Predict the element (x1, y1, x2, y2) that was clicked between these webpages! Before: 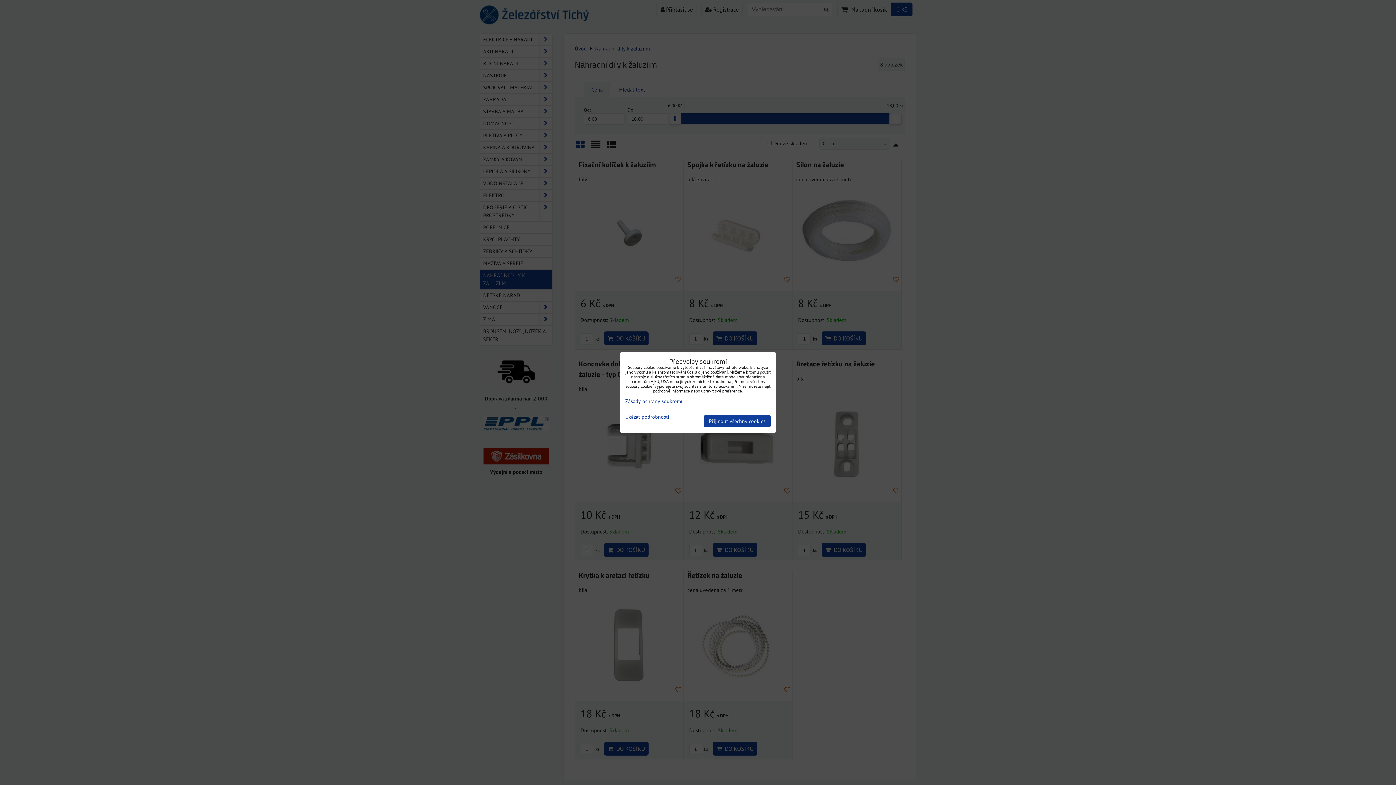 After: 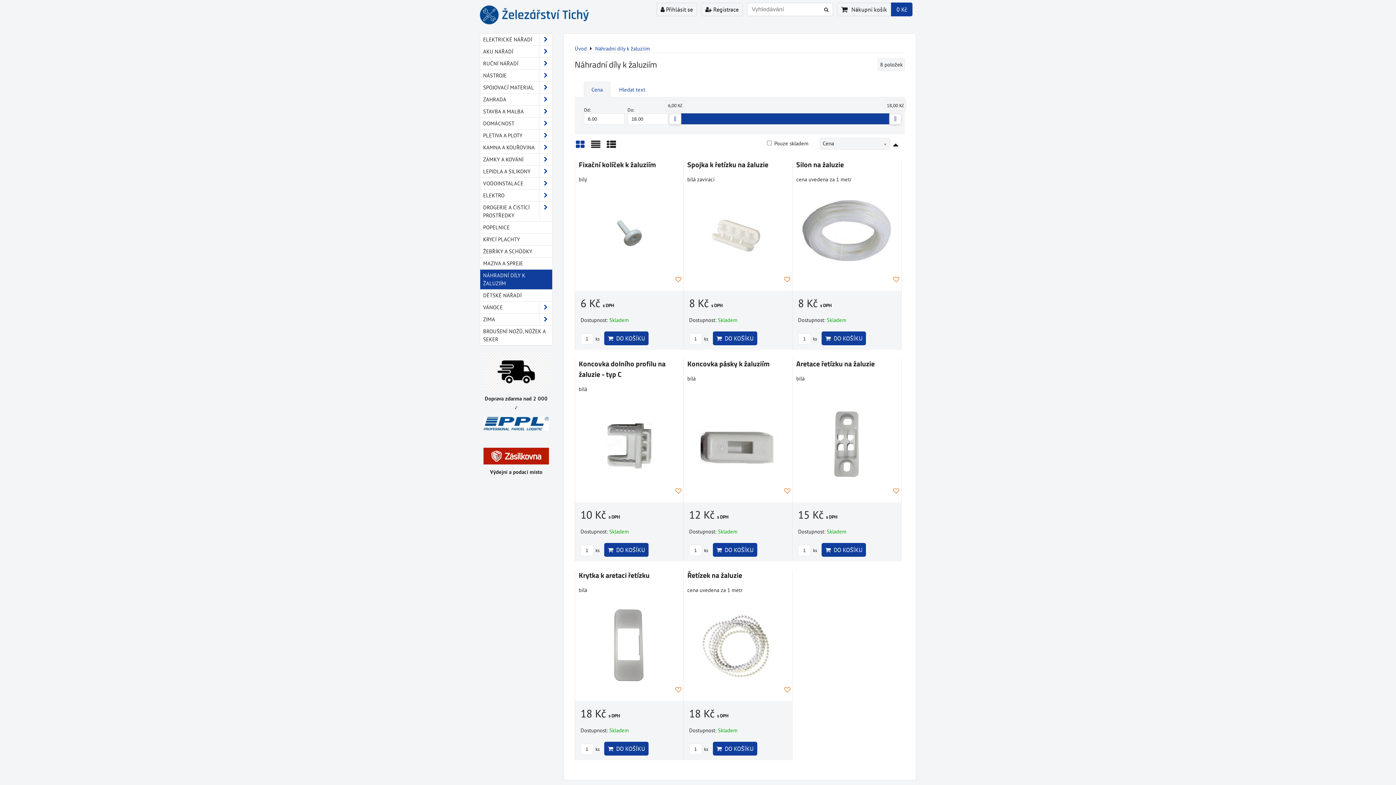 Action: label: Přijmout všechny cookies bbox: (704, 415, 770, 427)